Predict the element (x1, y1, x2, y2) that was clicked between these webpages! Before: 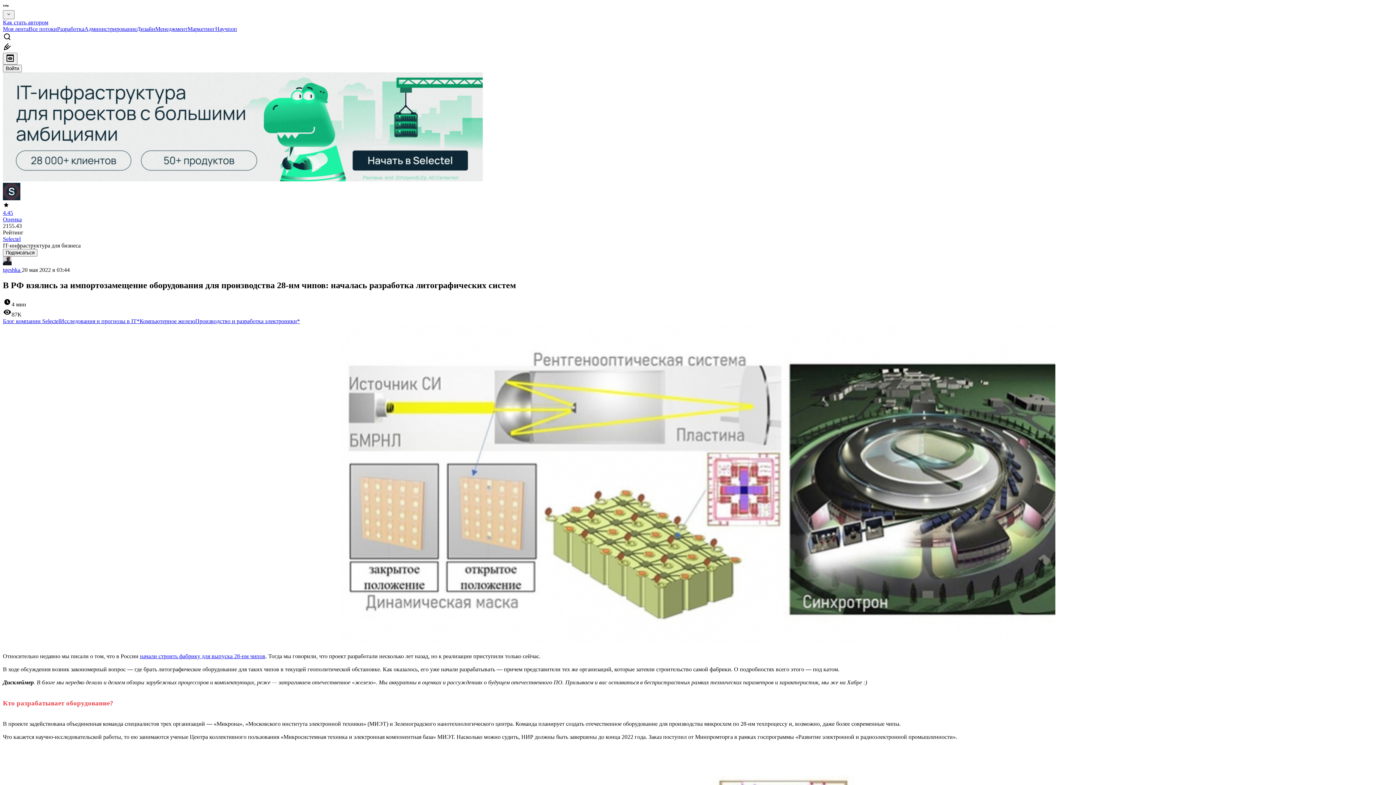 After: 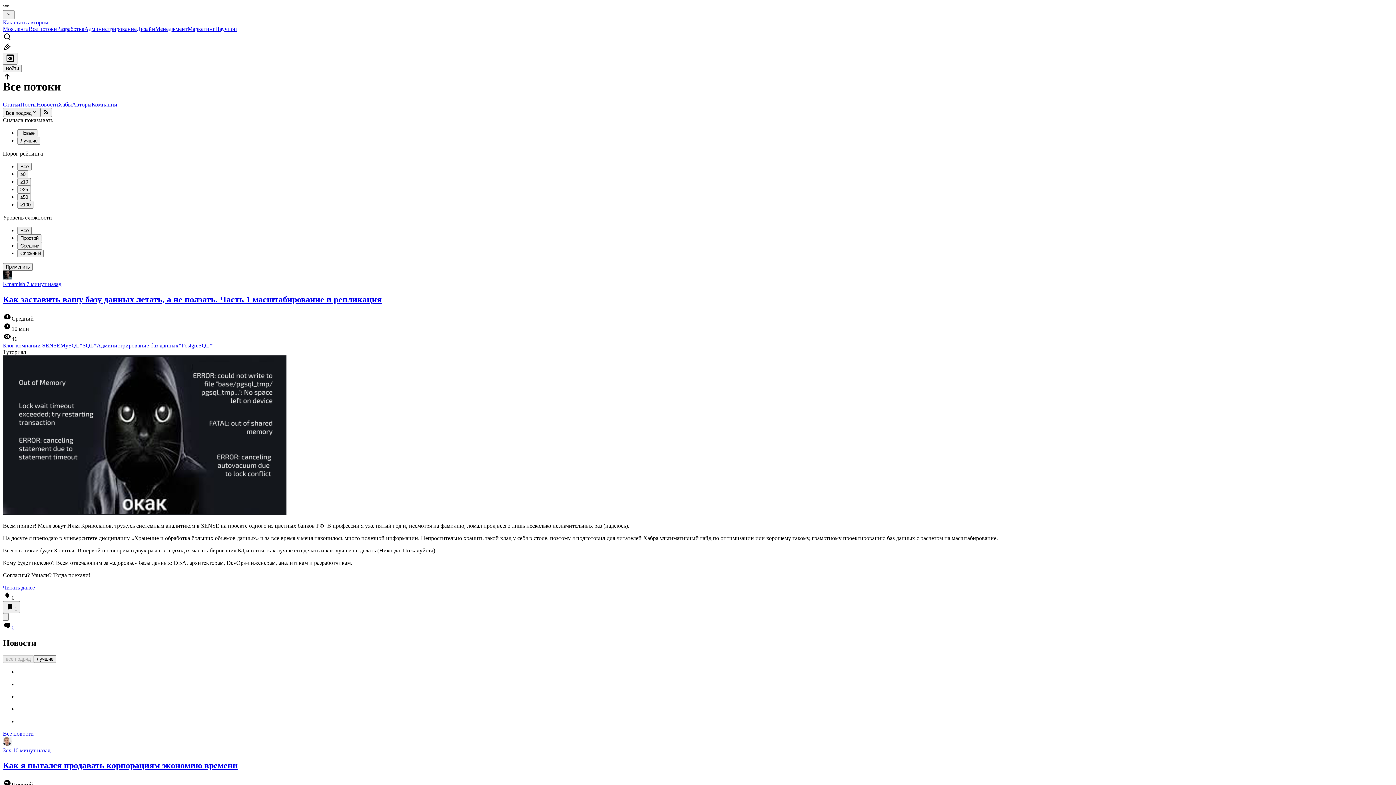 Action: label: Все потоки bbox: (28, 25, 57, 32)